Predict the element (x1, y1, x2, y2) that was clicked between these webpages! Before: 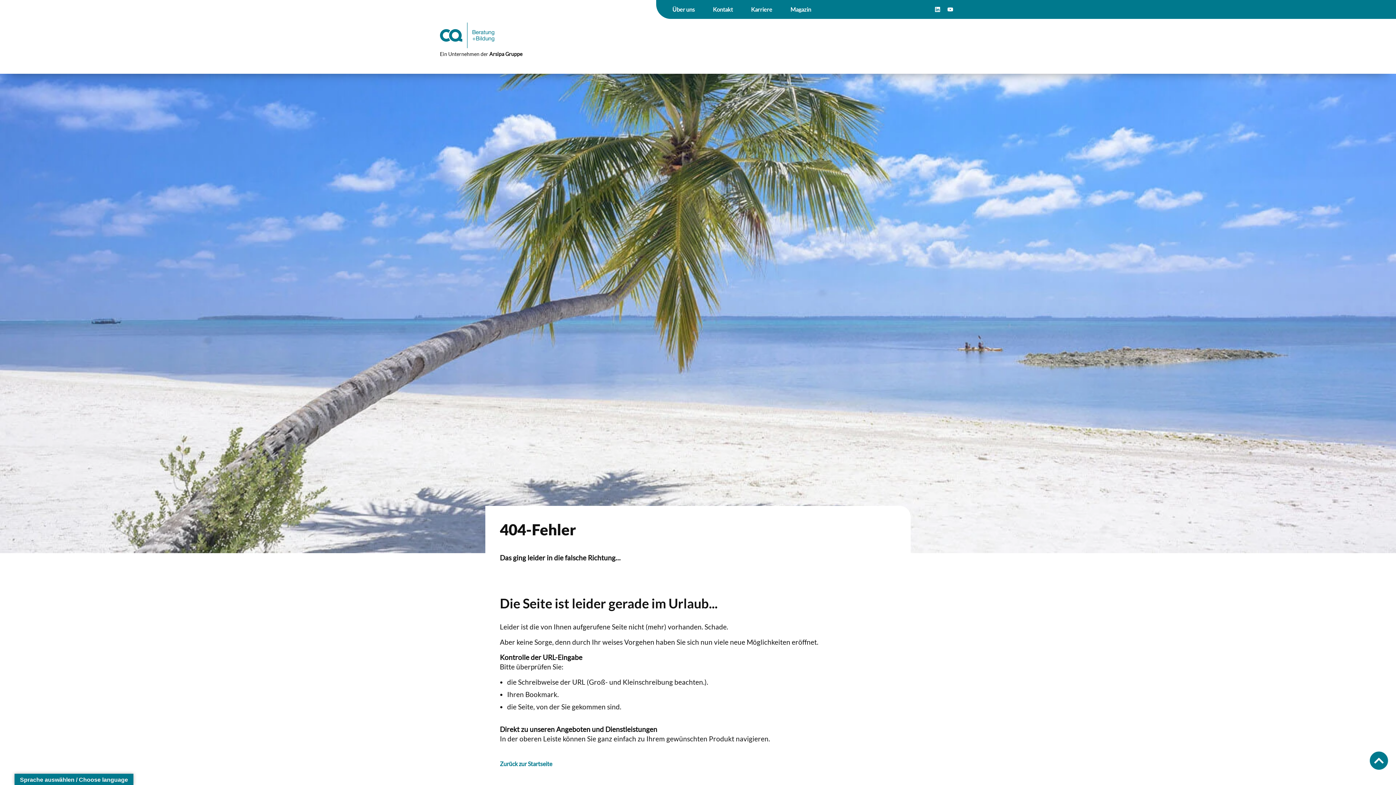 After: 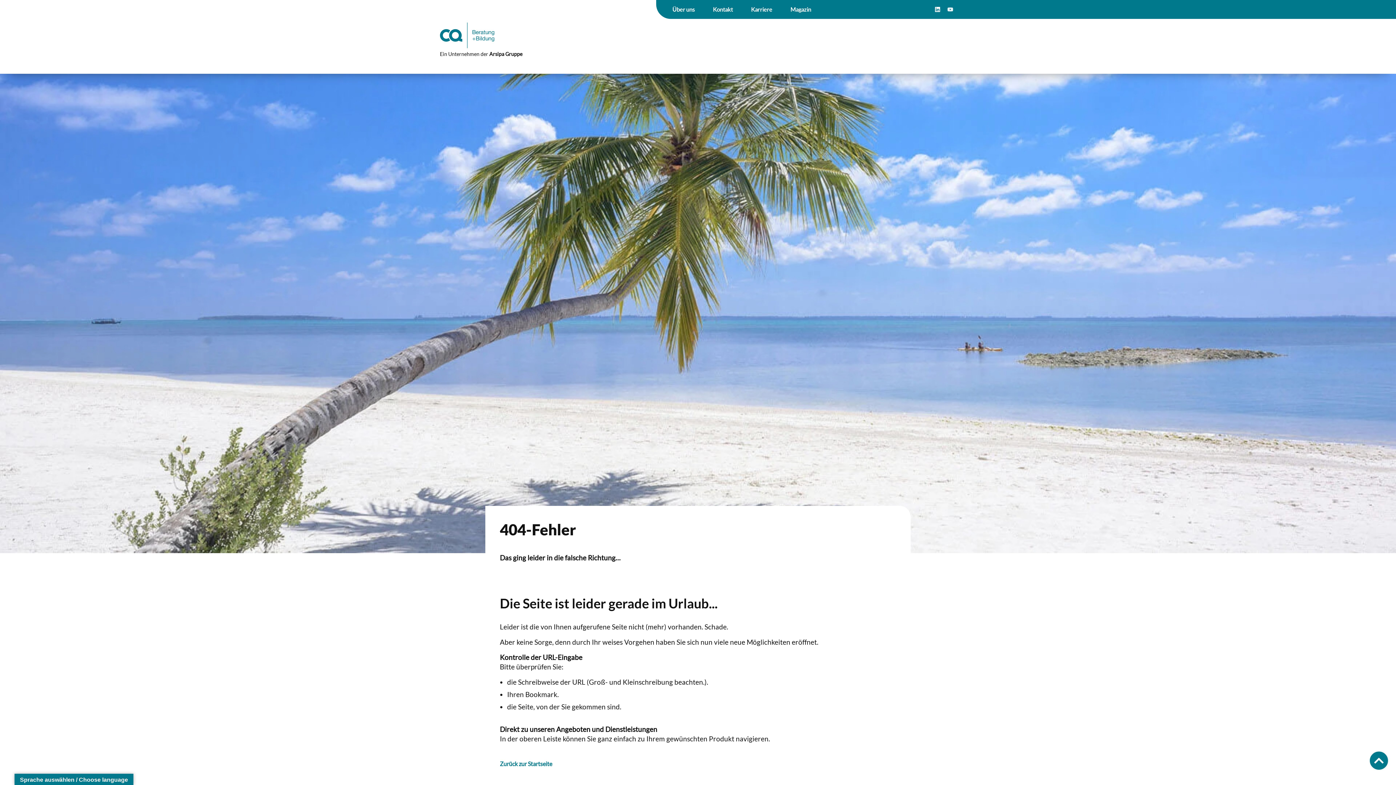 Action: label: Youtube bbox: (944, 3, 956, 15)